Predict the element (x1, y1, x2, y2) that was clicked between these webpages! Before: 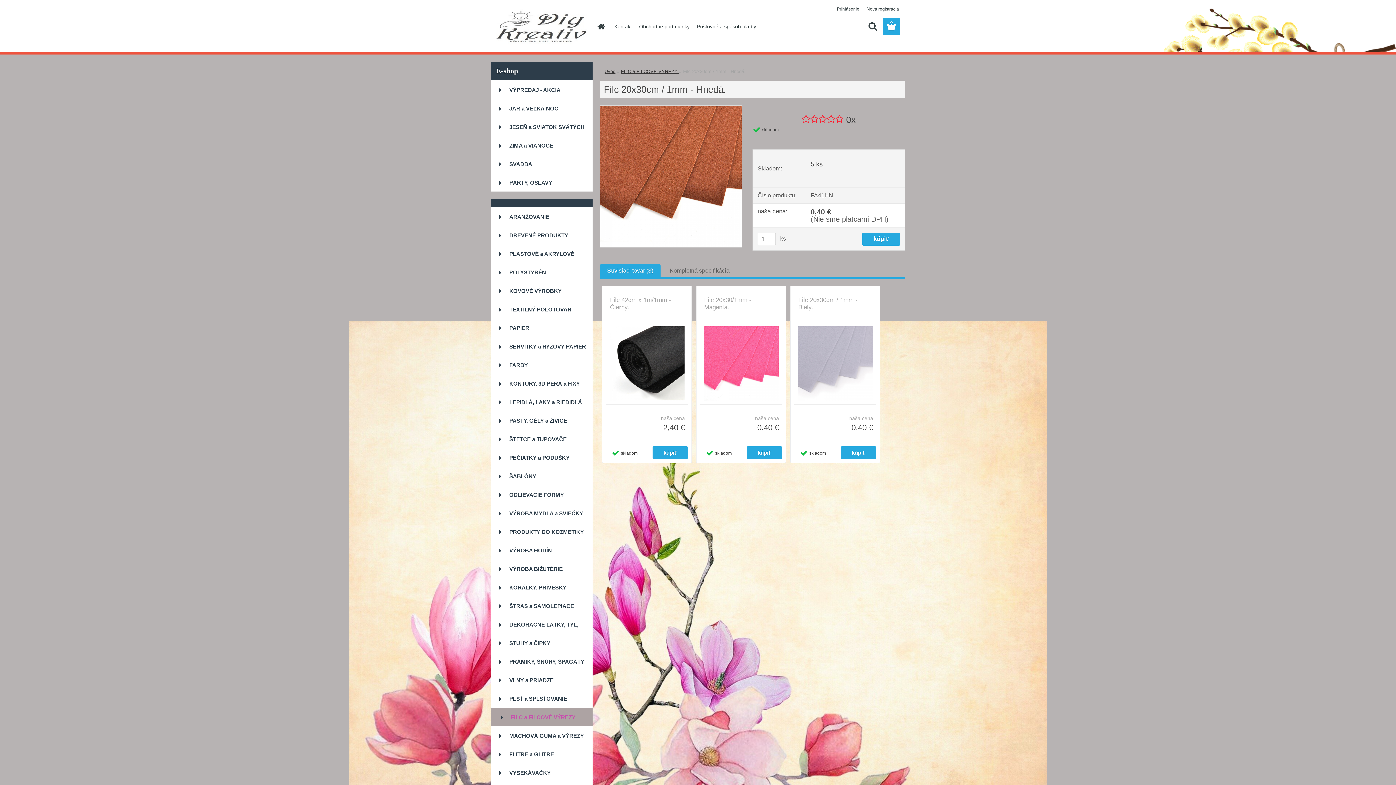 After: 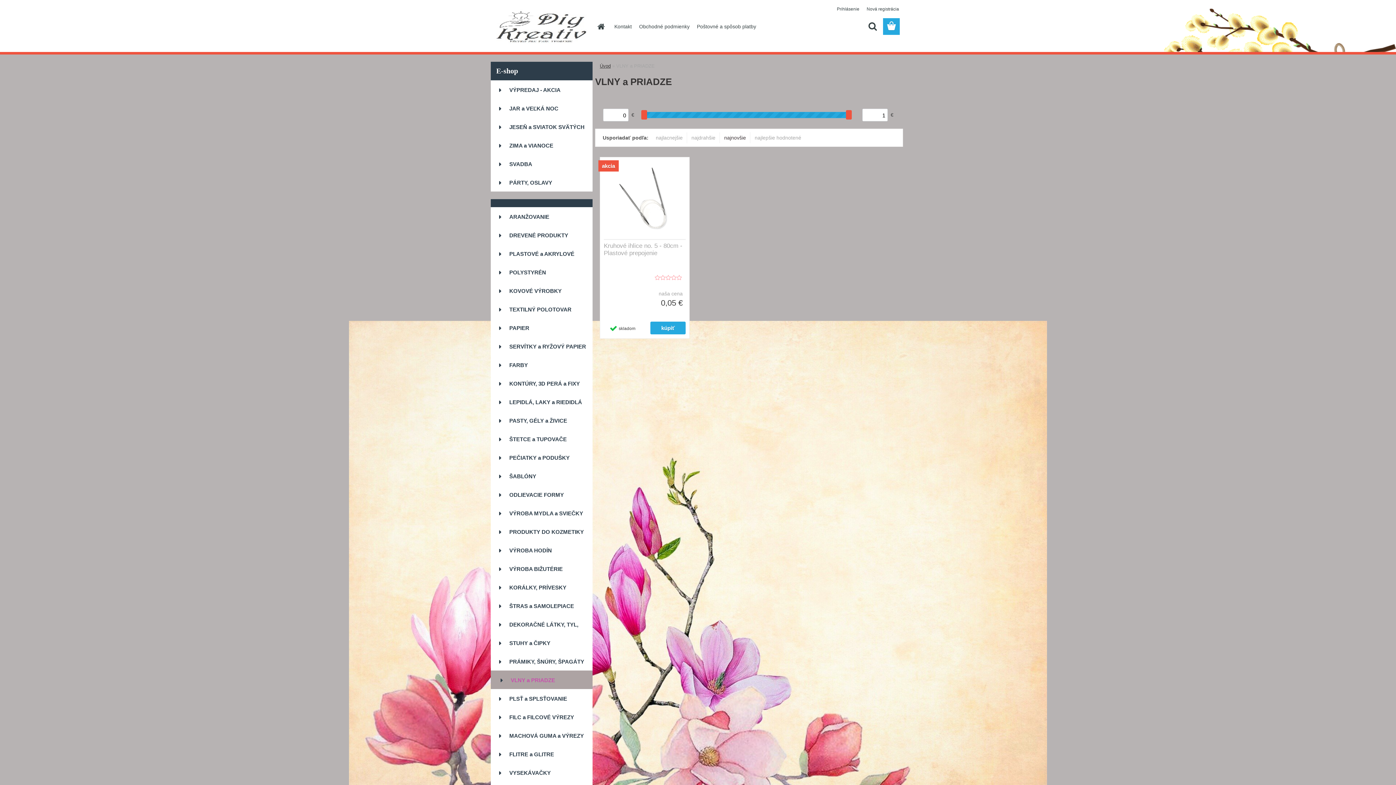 Action: bbox: (490, 670, 592, 689) label: VLNY a PRIADZE